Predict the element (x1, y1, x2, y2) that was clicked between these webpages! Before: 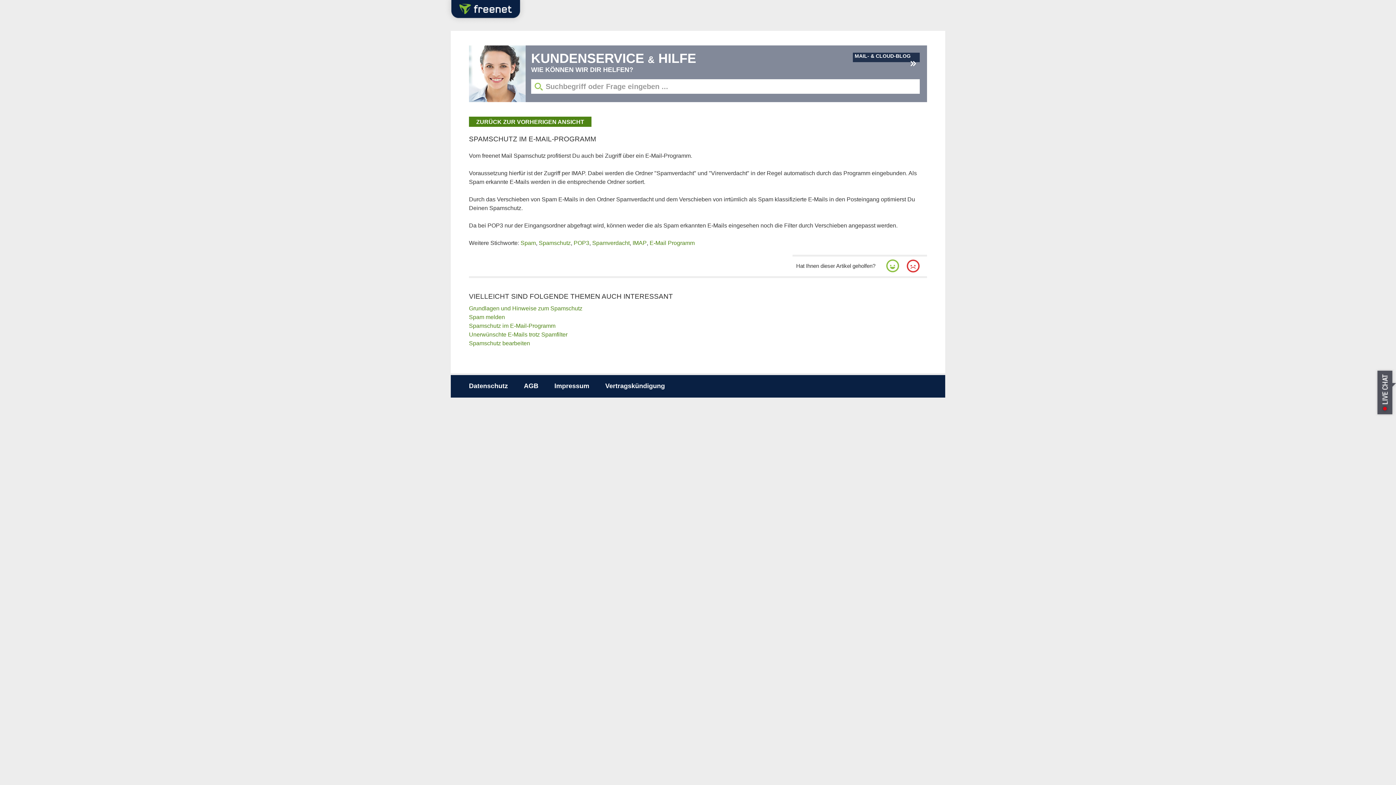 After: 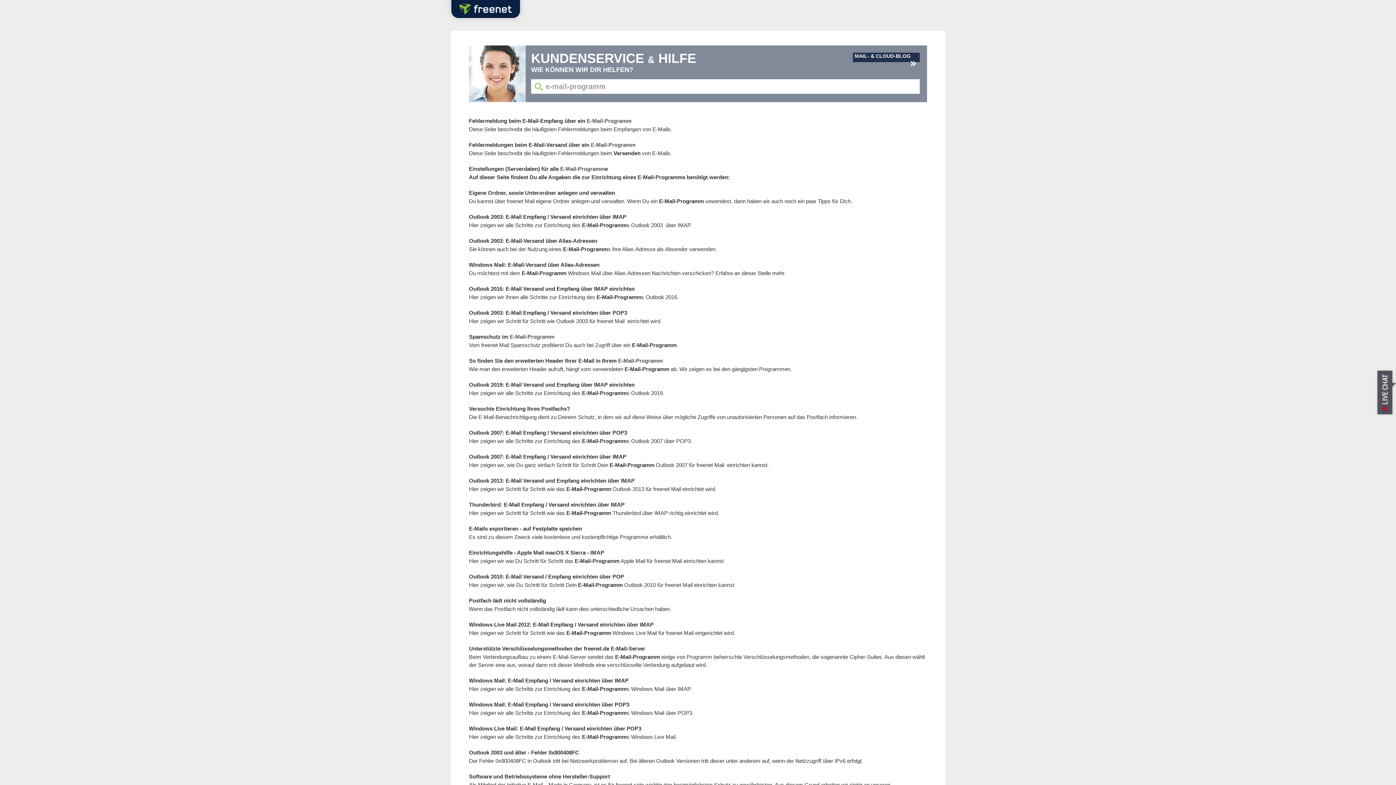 Action: bbox: (649, 239, 694, 246) label: E-Mail Programm